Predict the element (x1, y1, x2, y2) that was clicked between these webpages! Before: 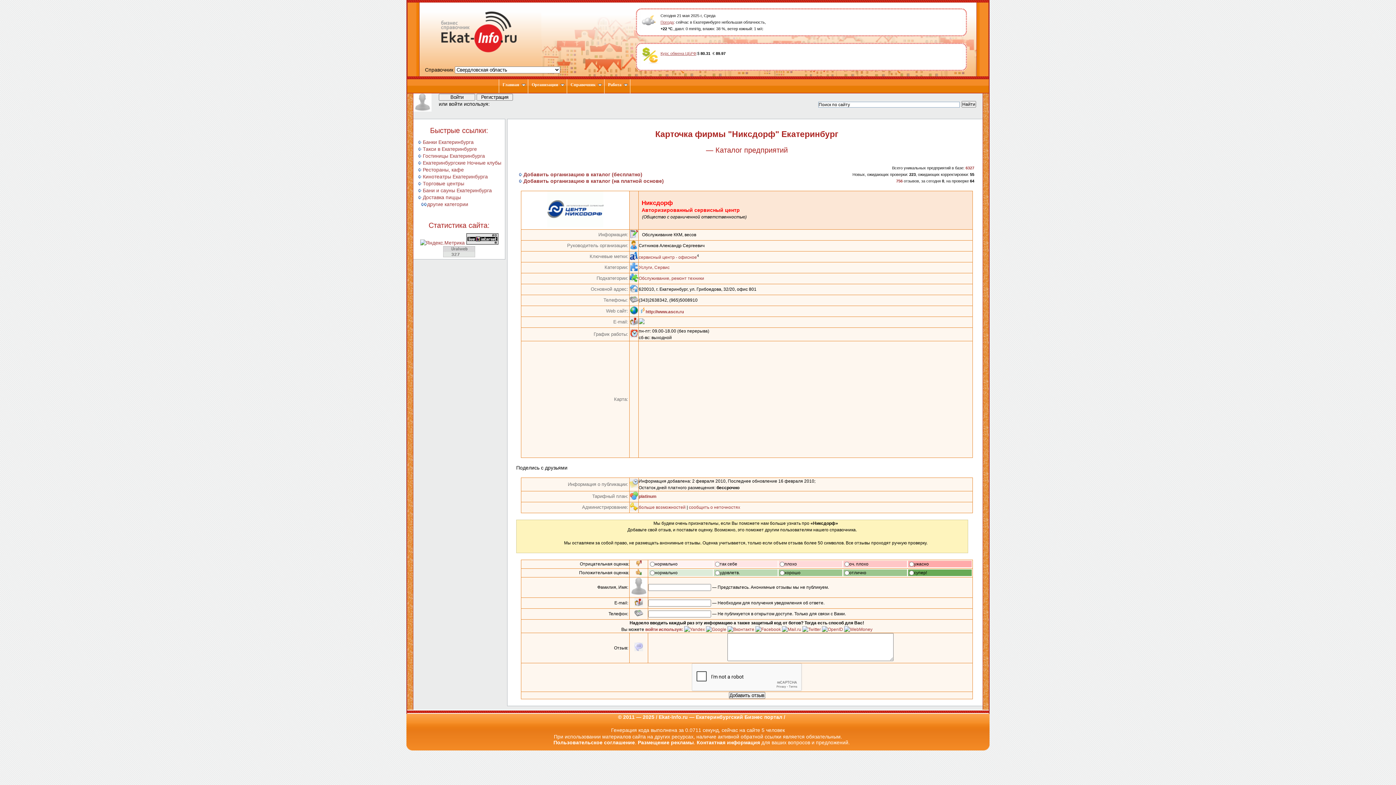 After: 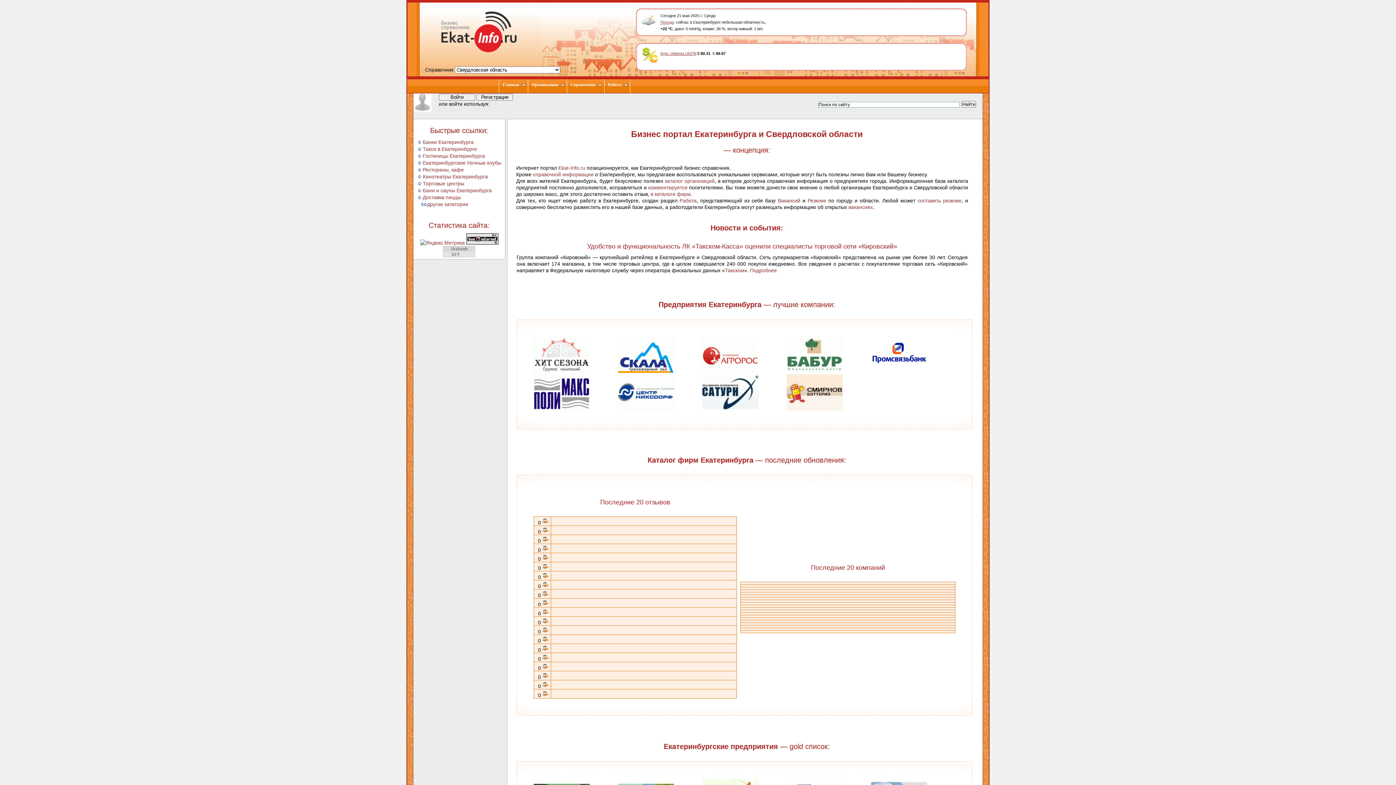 Action: label: Главная bbox: (499, 79, 528, 93)